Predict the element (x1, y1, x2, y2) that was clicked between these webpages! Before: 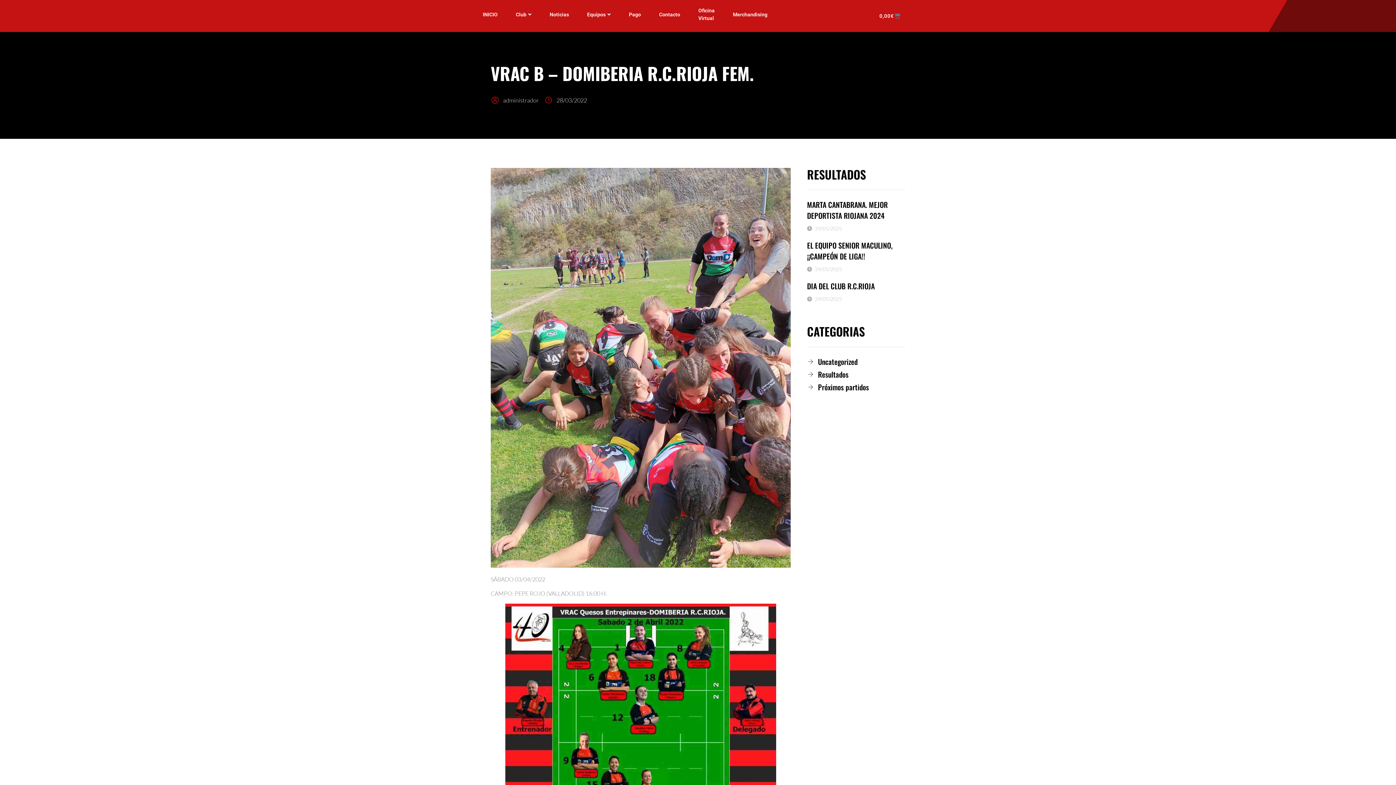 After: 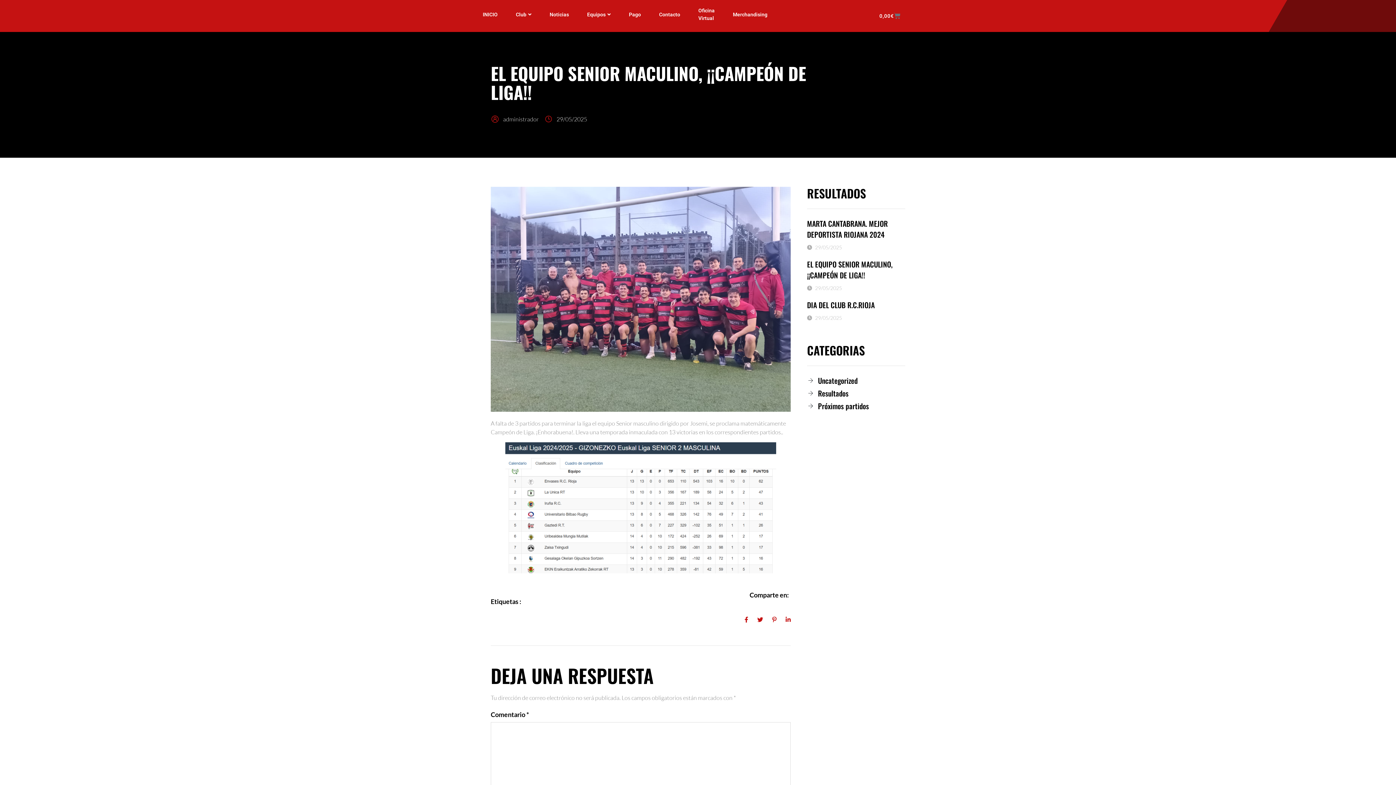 Action: bbox: (807, 240, 905, 273) label: EL EQUIPO SENIOR MACULINO, ¡¡CAMPEÓN DE LIGA!!
29/05/2025